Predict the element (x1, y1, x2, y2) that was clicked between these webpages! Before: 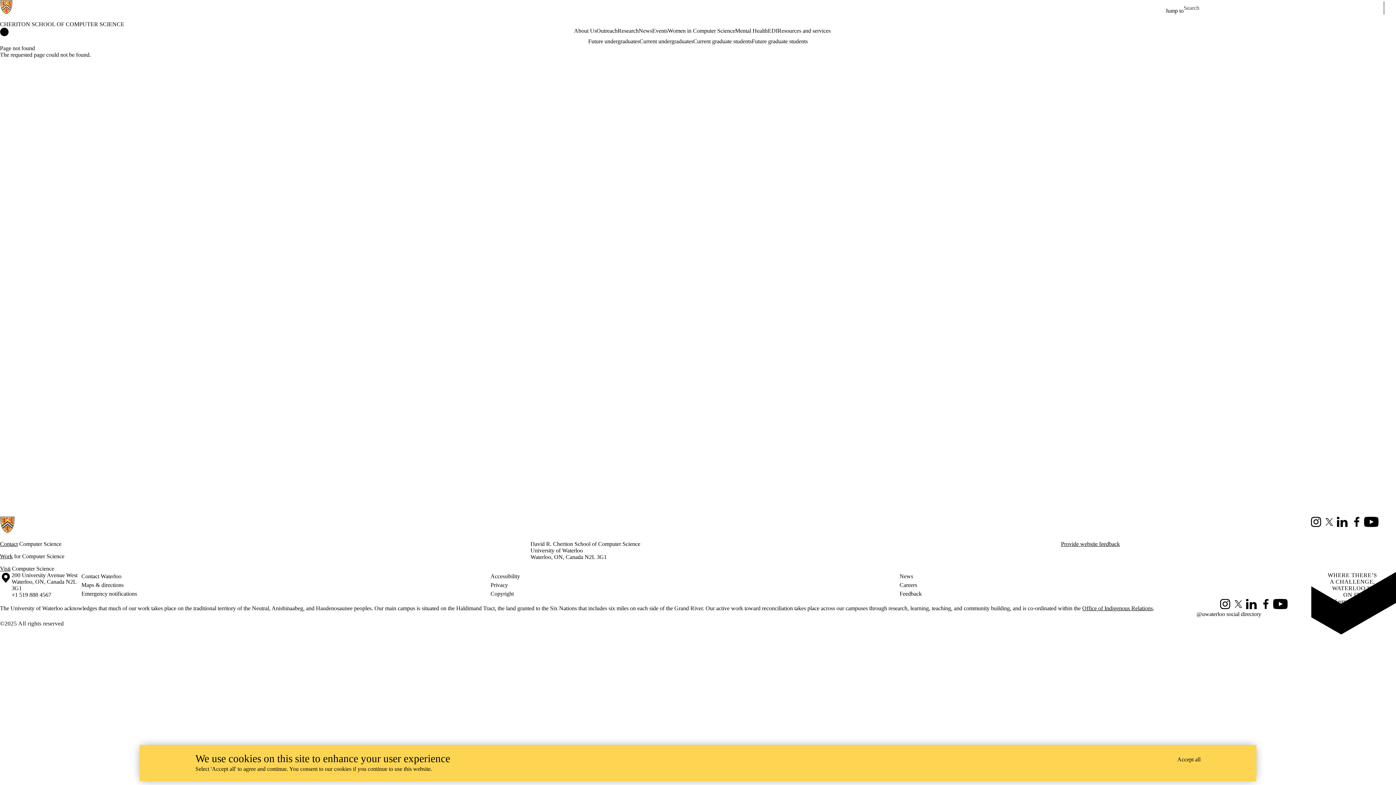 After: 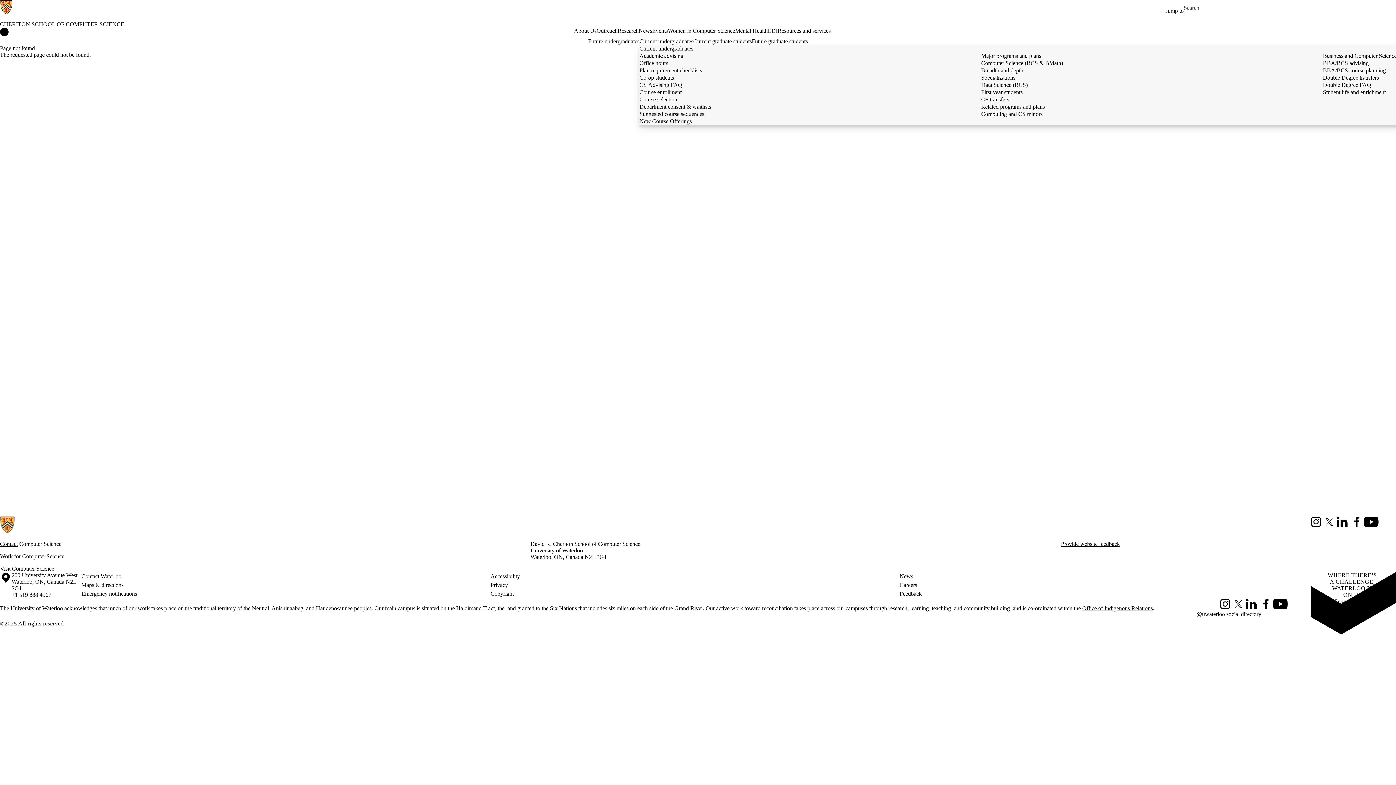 Action: bbox: (639, 37, 693, 45) label: Current undergraduates